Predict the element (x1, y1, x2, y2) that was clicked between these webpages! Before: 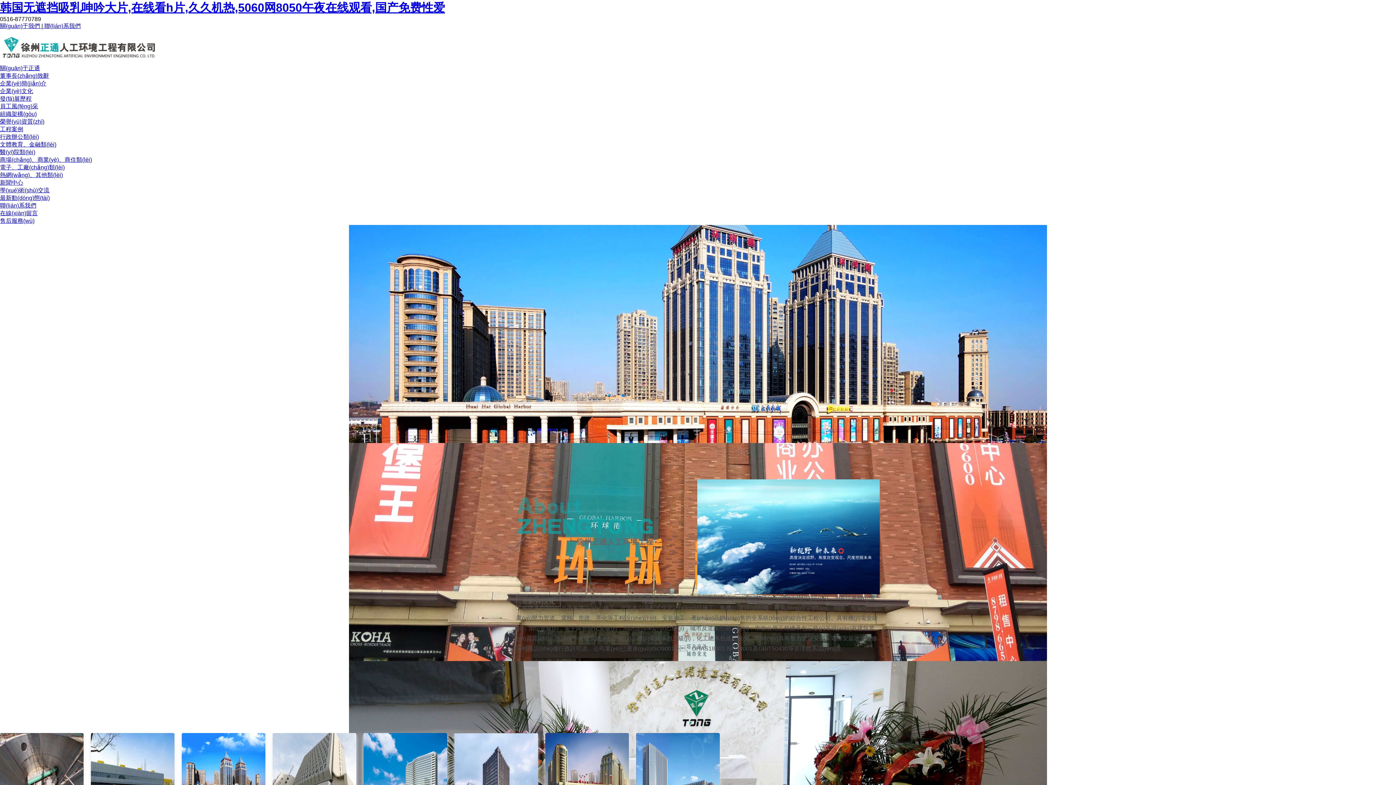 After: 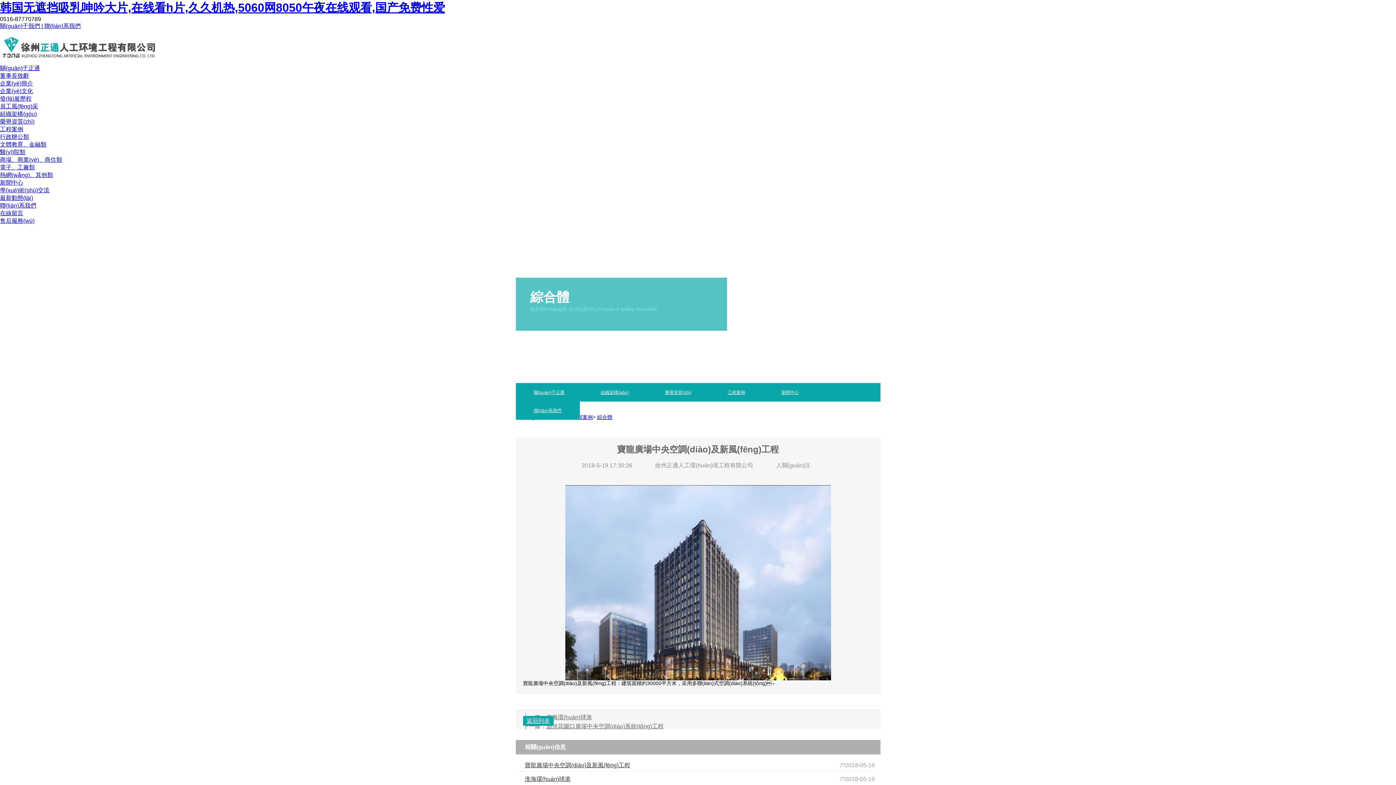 Action: bbox: (454, 733, 538, 809)